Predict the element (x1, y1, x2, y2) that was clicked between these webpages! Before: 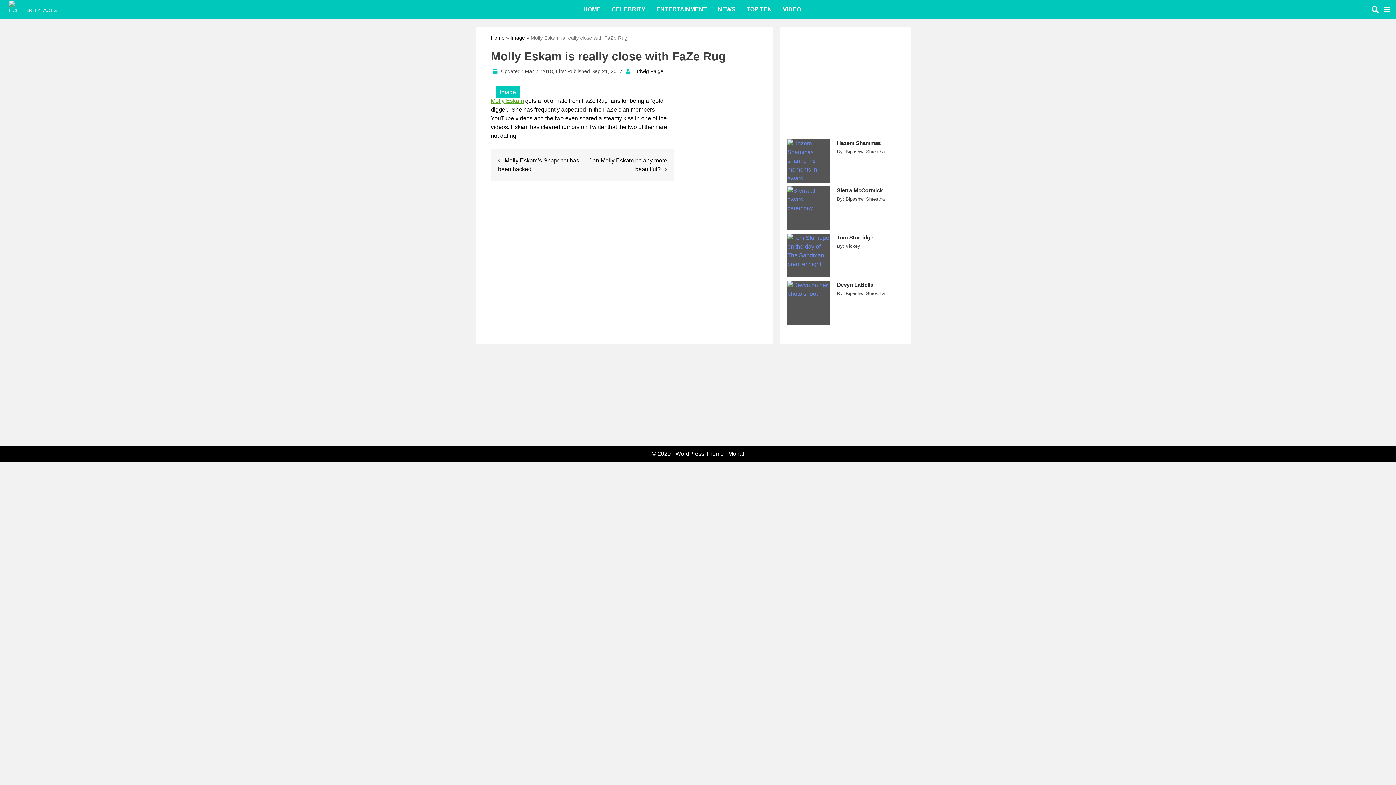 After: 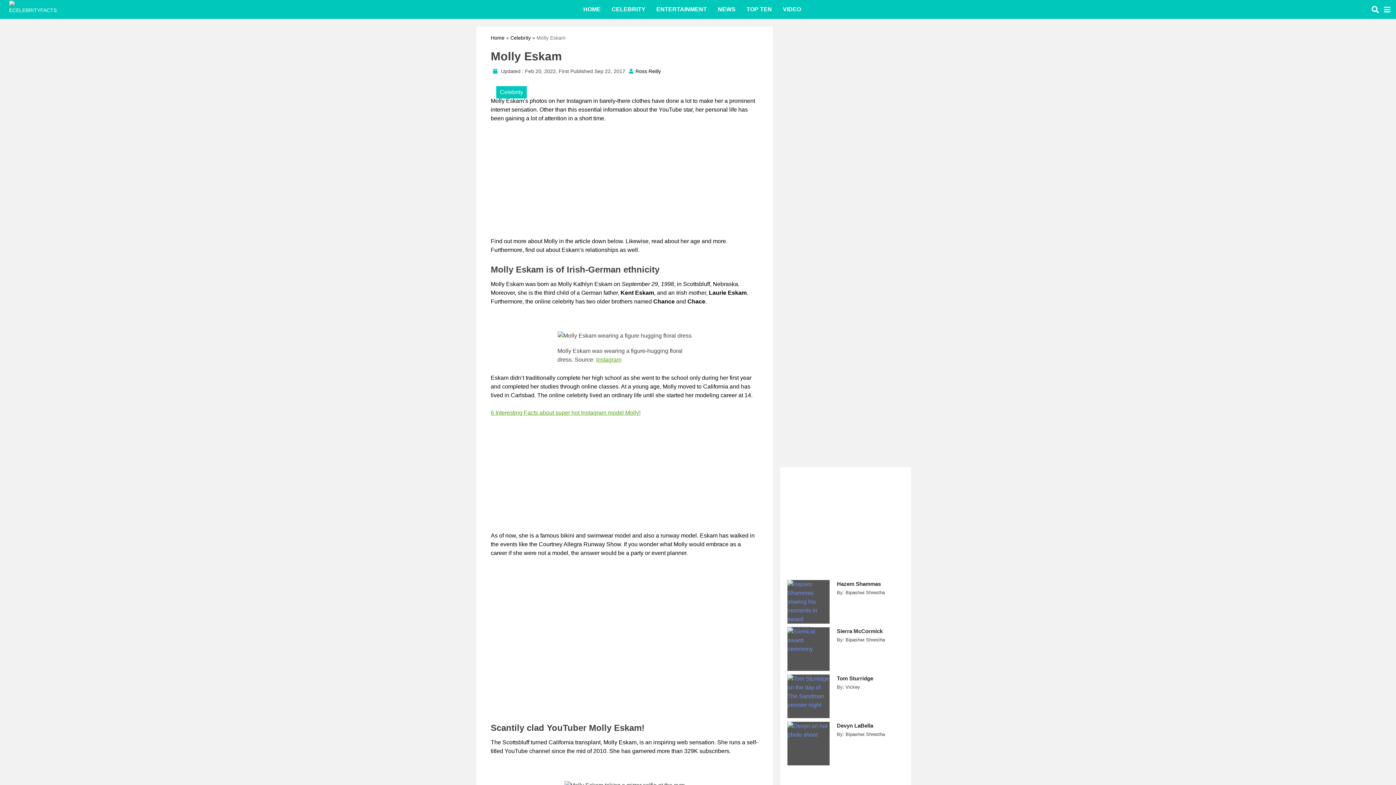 Action: bbox: (490, 97, 524, 104) label: Molly Eskam